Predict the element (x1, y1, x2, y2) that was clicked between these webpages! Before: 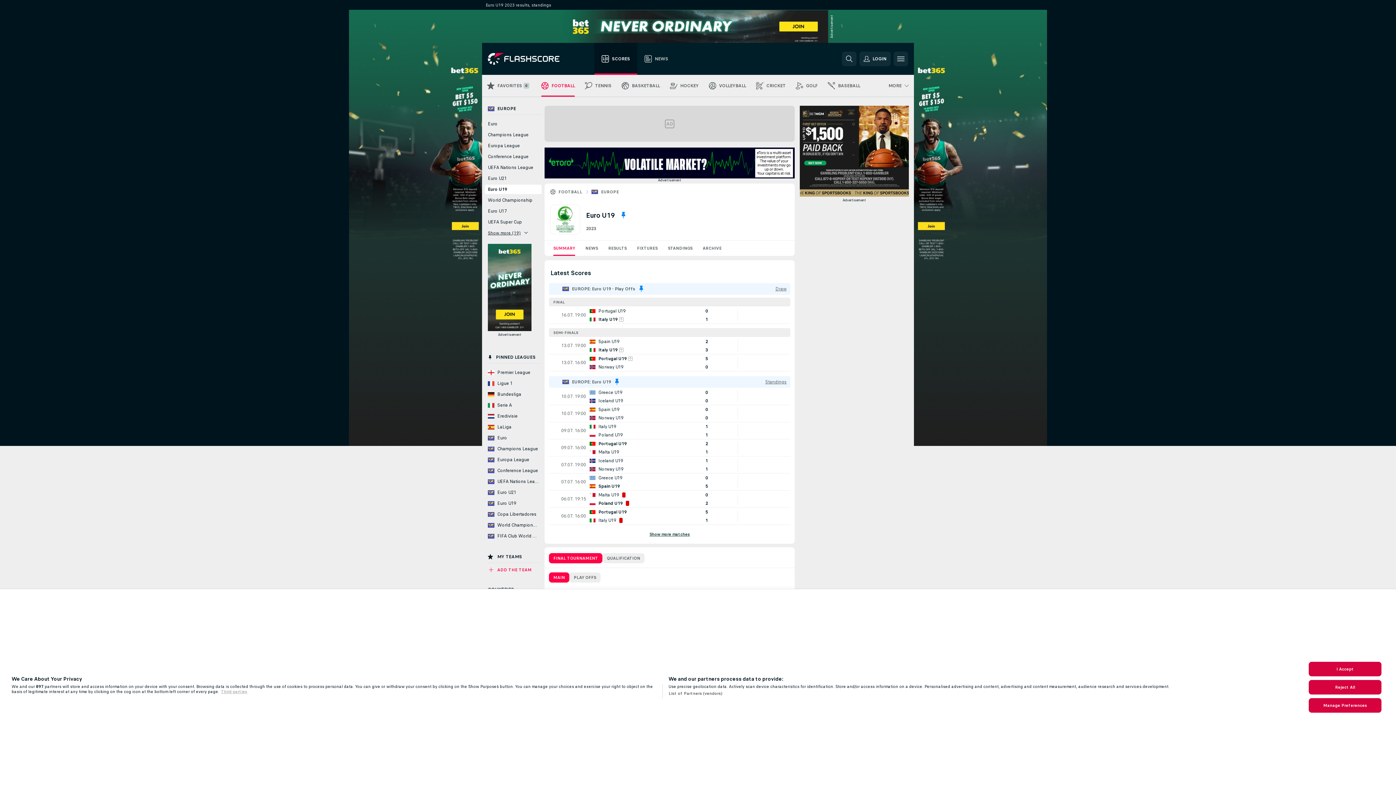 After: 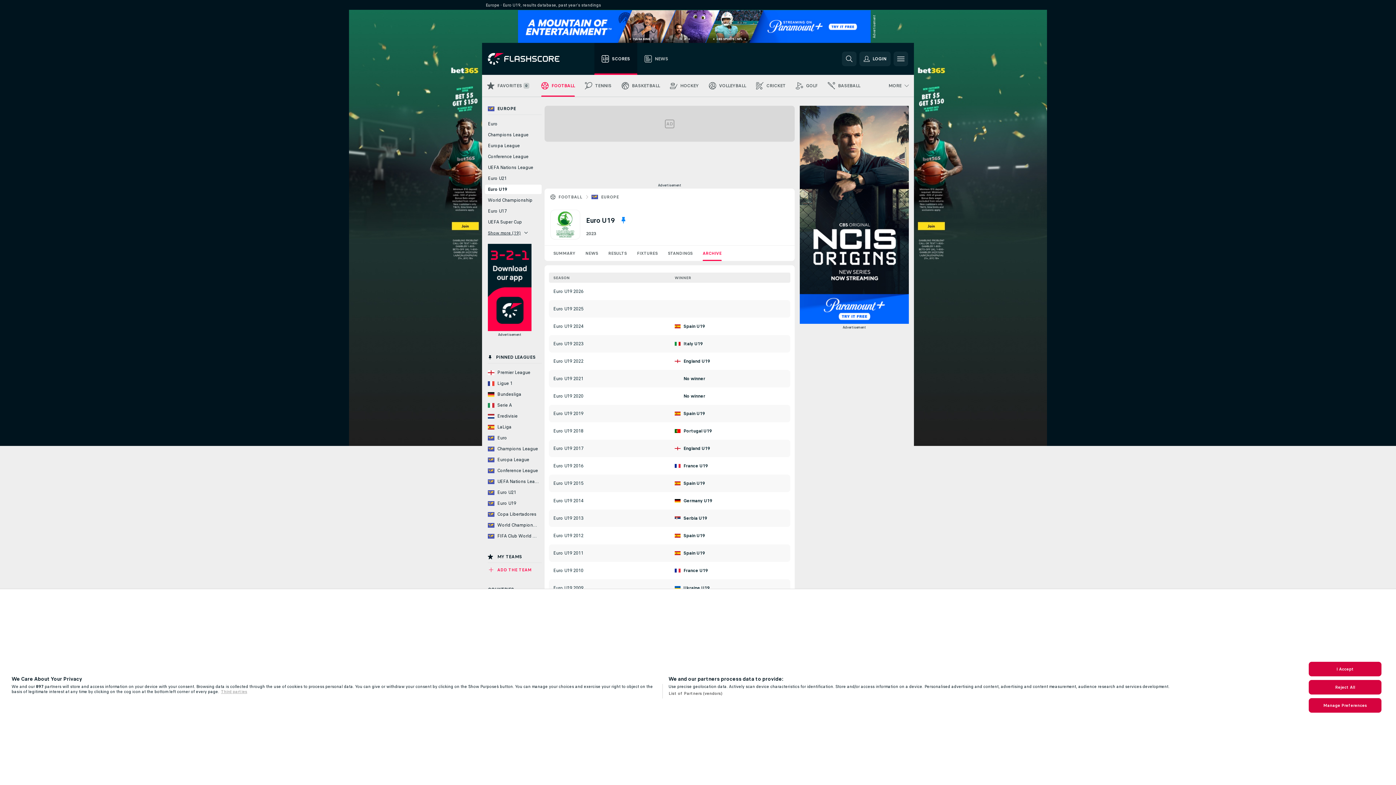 Action: label: ARCHIVE bbox: (697, 240, 726, 256)